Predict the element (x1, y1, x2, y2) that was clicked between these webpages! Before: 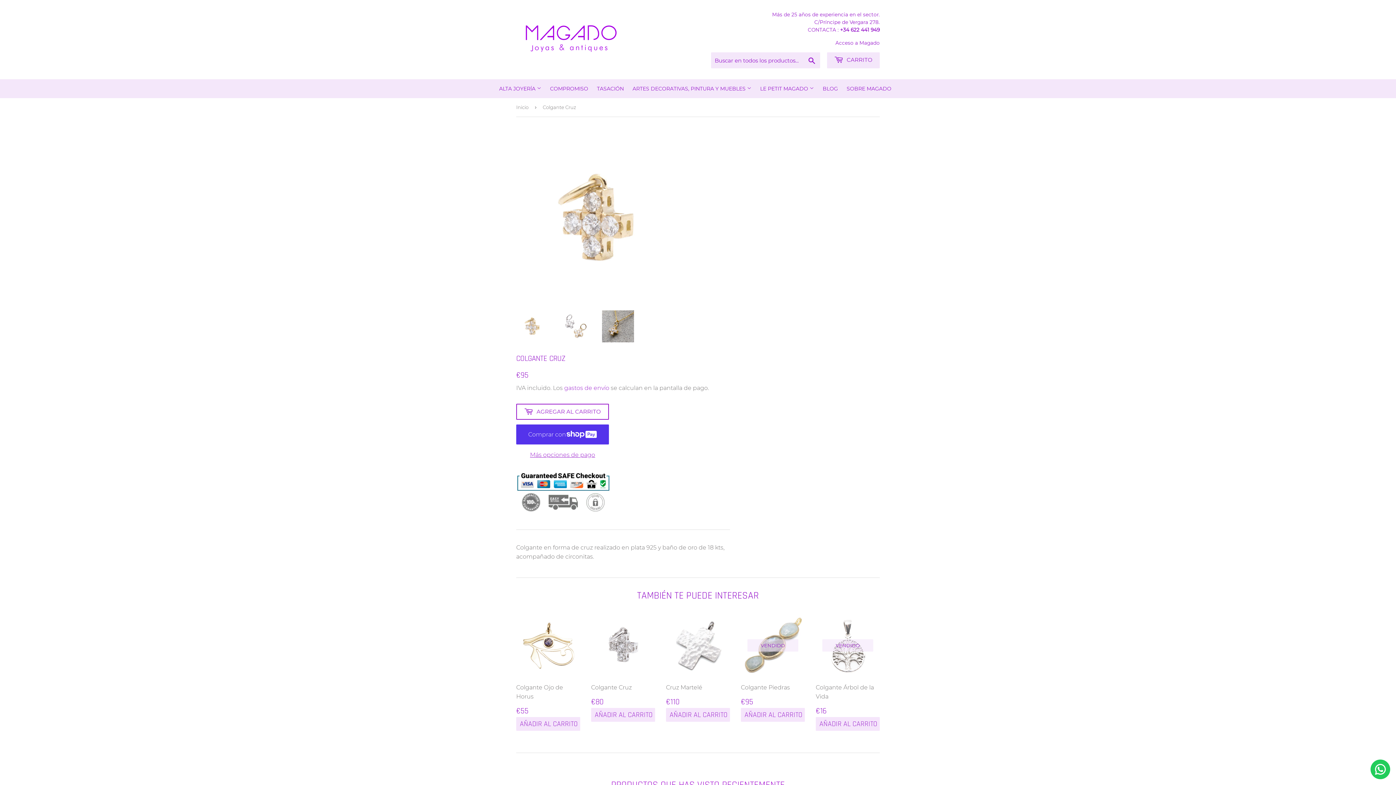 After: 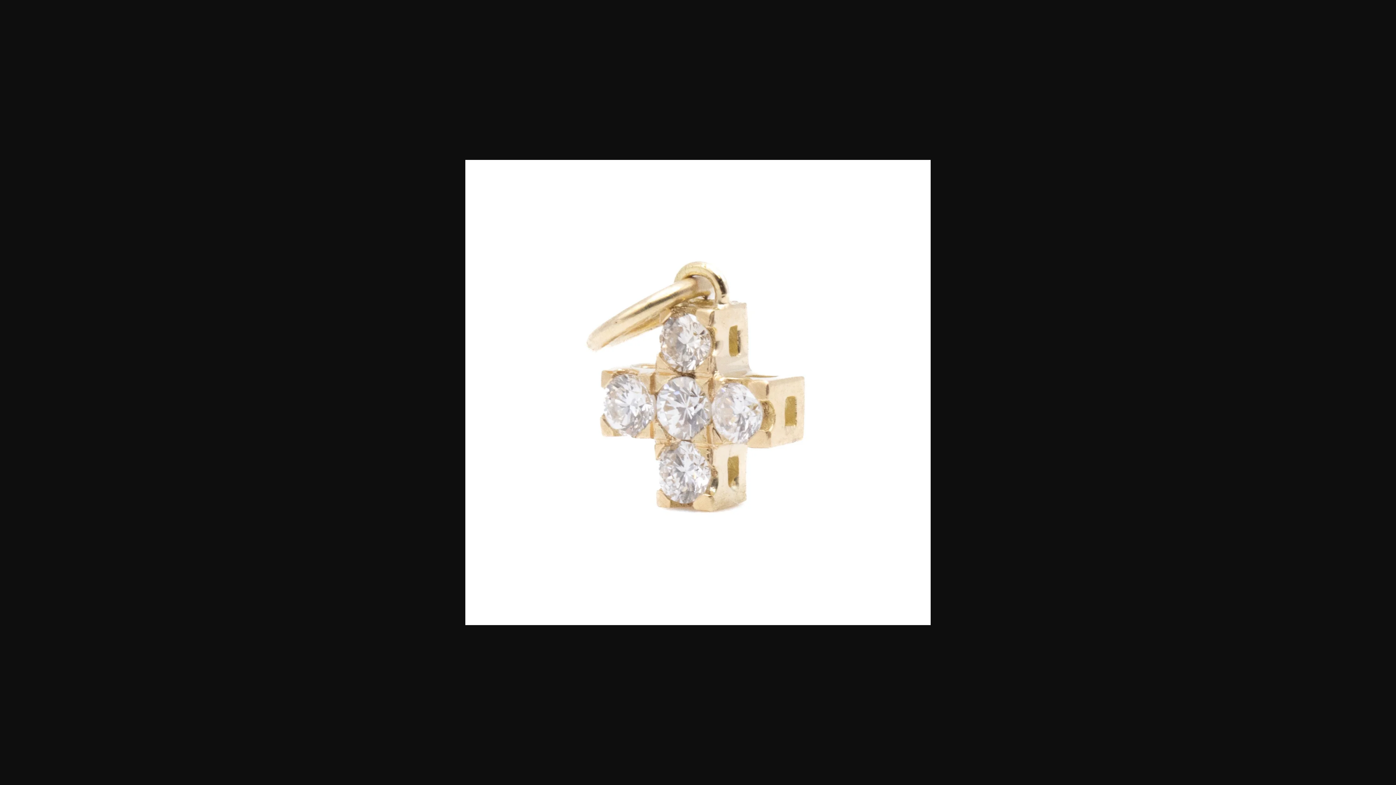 Action: bbox: (516, 310, 548, 342)